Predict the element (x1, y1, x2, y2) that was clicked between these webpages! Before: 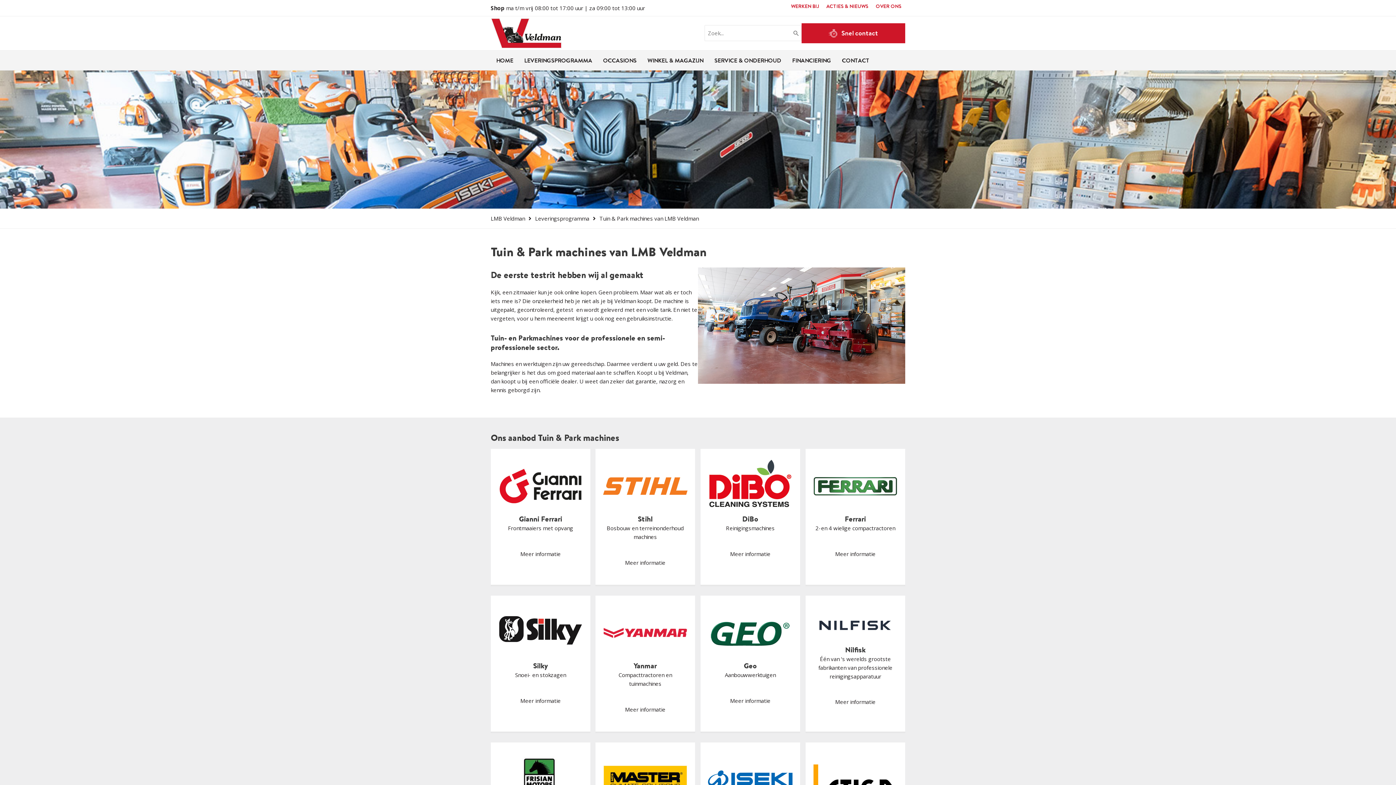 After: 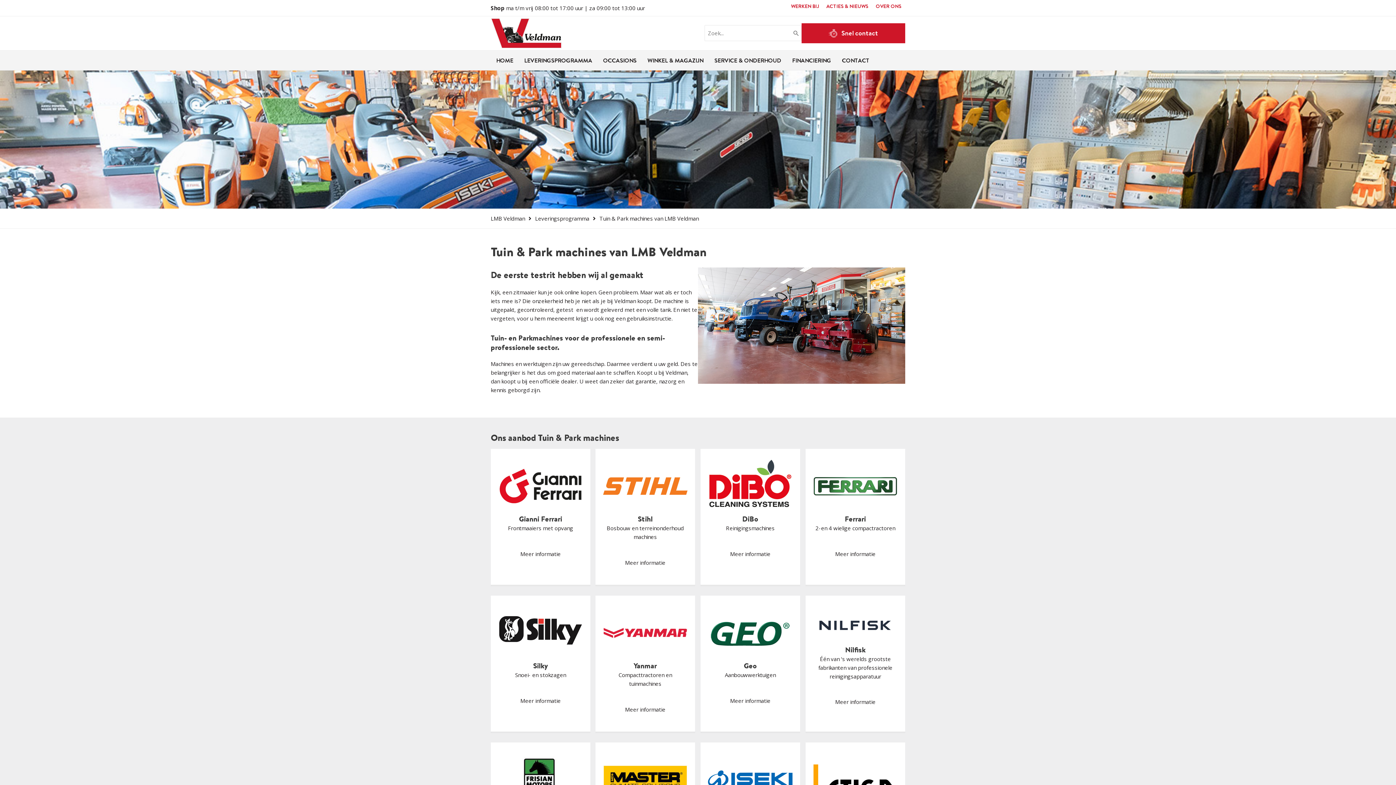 Action: label: Meer informatie bbox: (730, 550, 770, 557)